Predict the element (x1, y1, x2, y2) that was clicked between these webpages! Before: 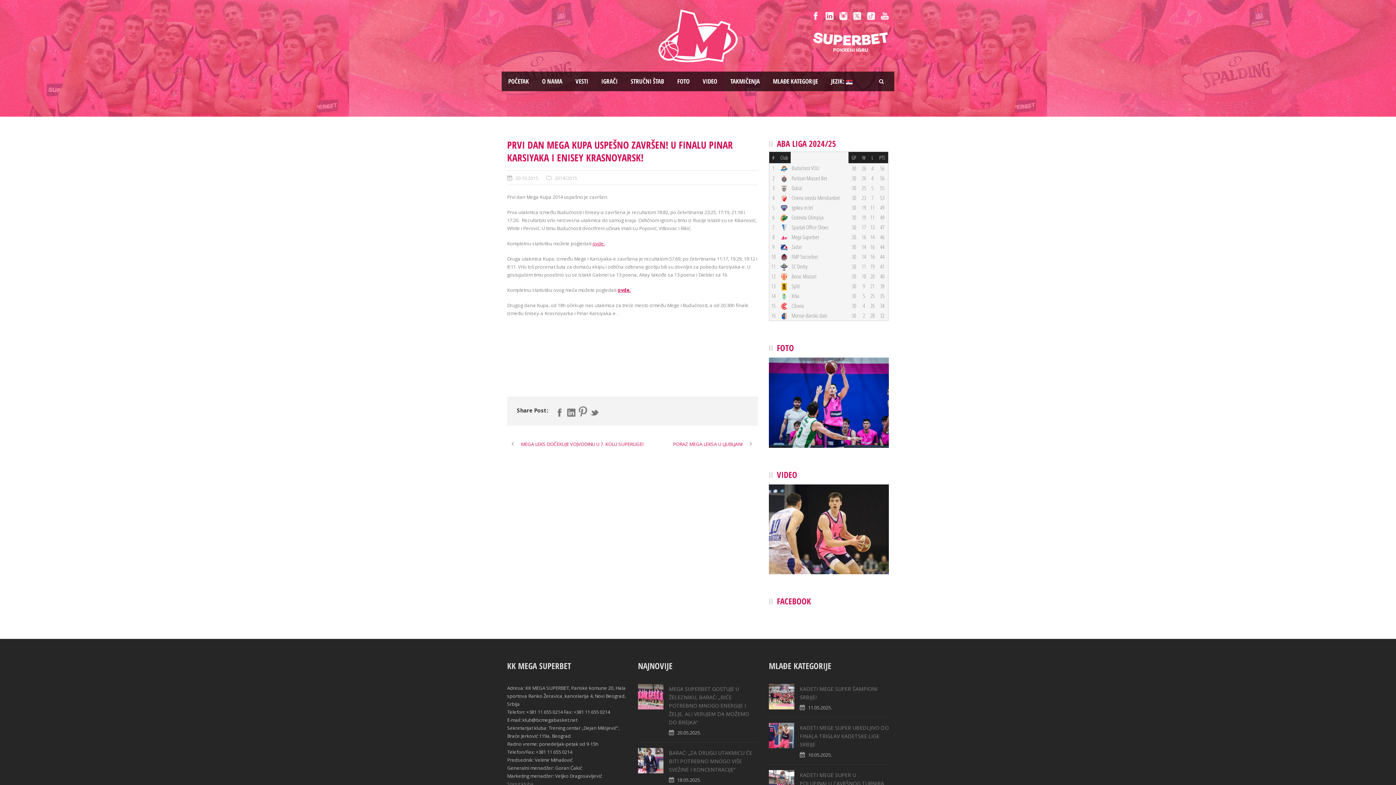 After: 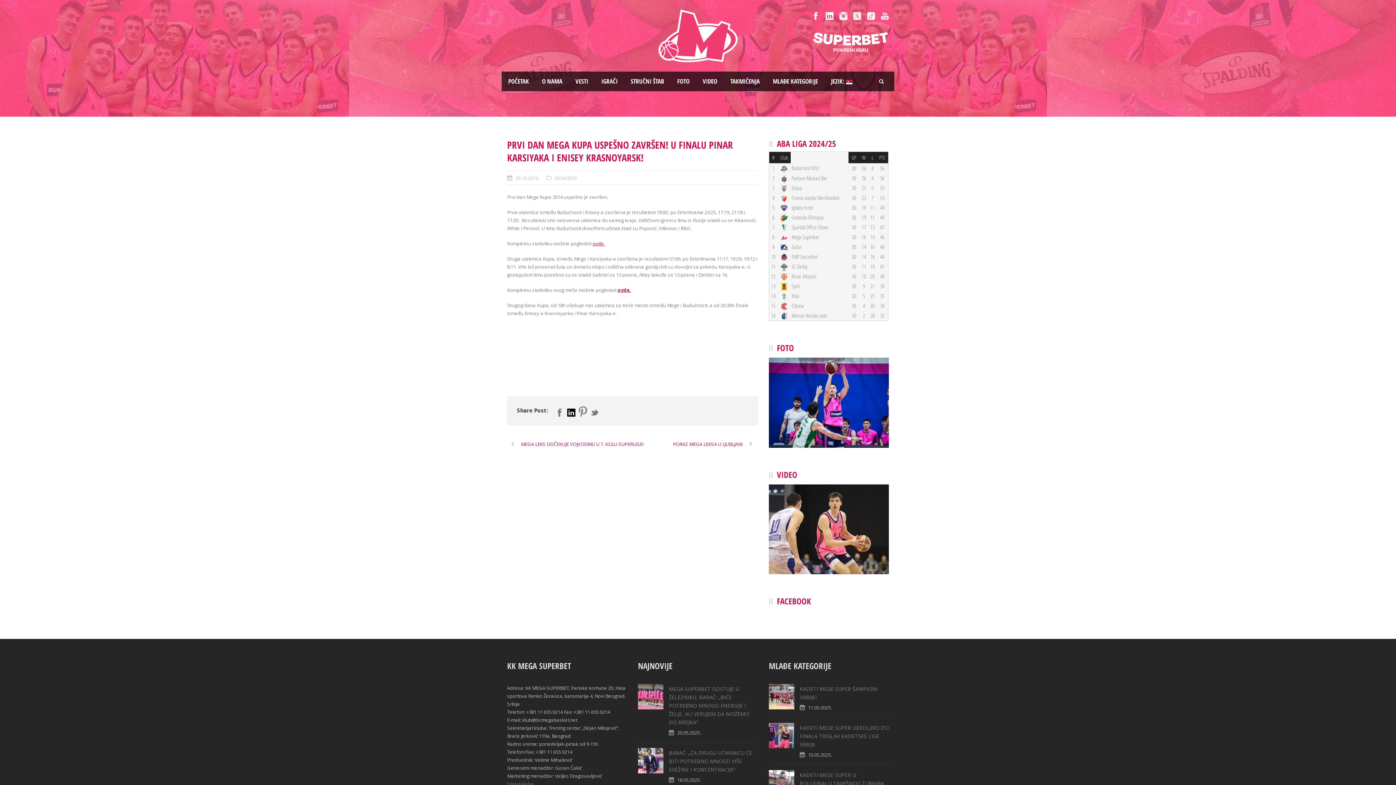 Action: bbox: (567, 408, 575, 417)